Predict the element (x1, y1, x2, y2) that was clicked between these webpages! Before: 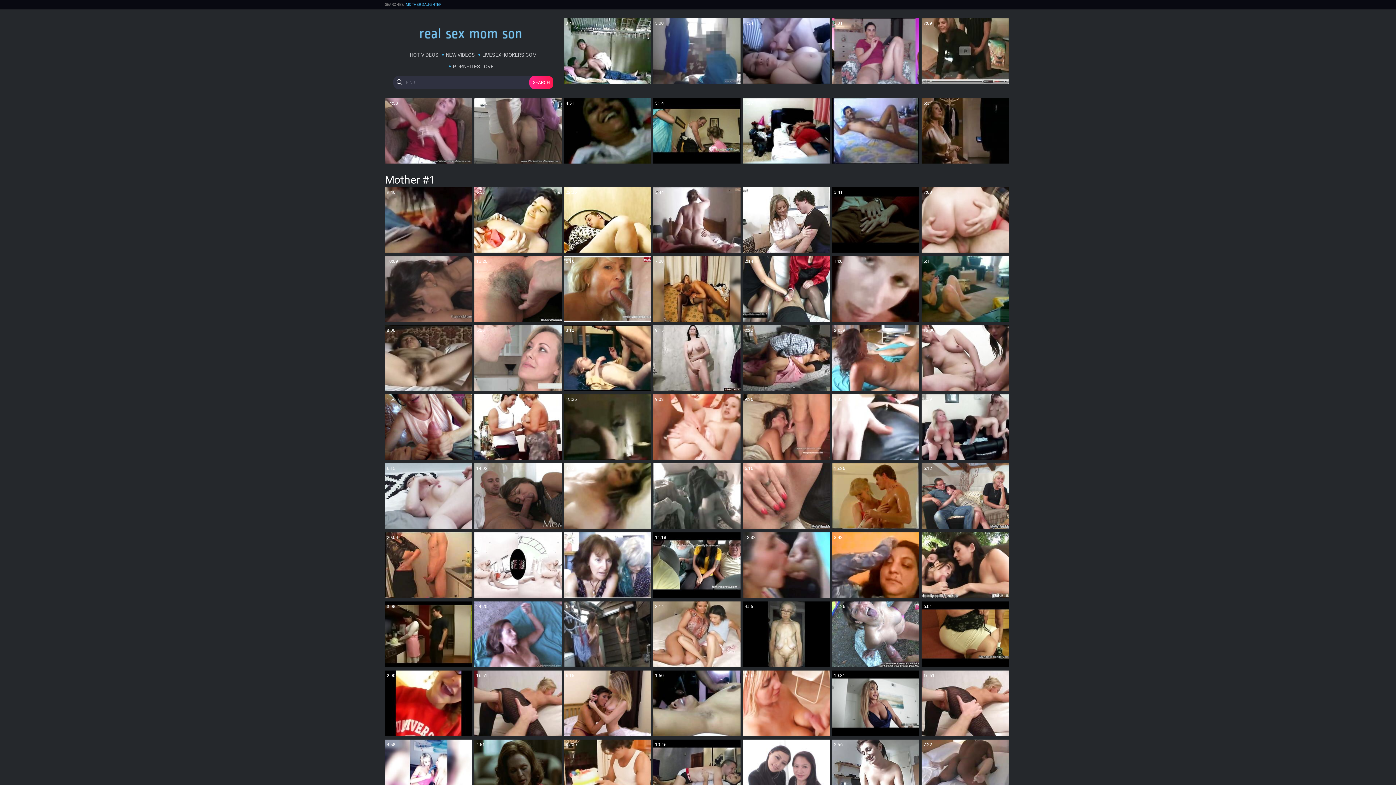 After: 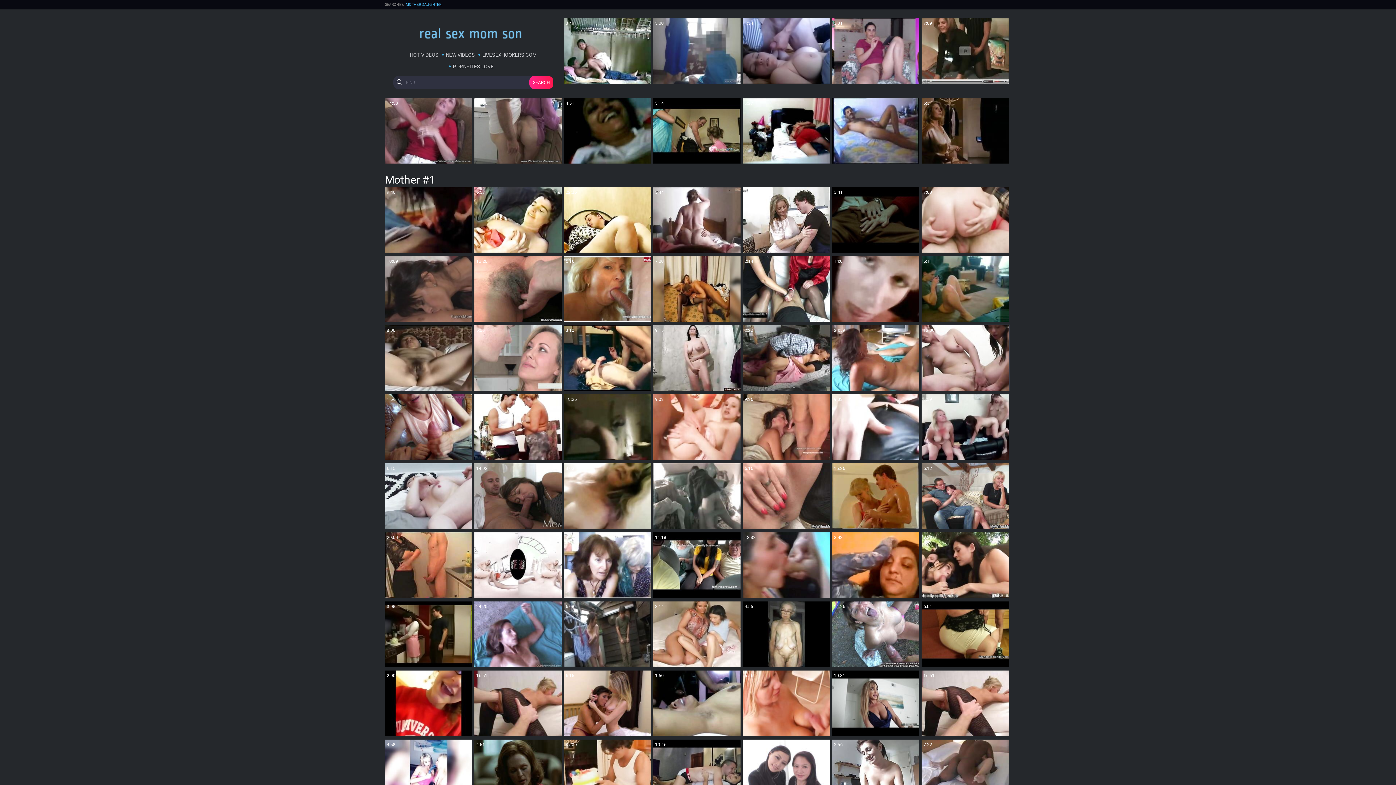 Action: bbox: (921, 325, 1009, 390) label: 12:00